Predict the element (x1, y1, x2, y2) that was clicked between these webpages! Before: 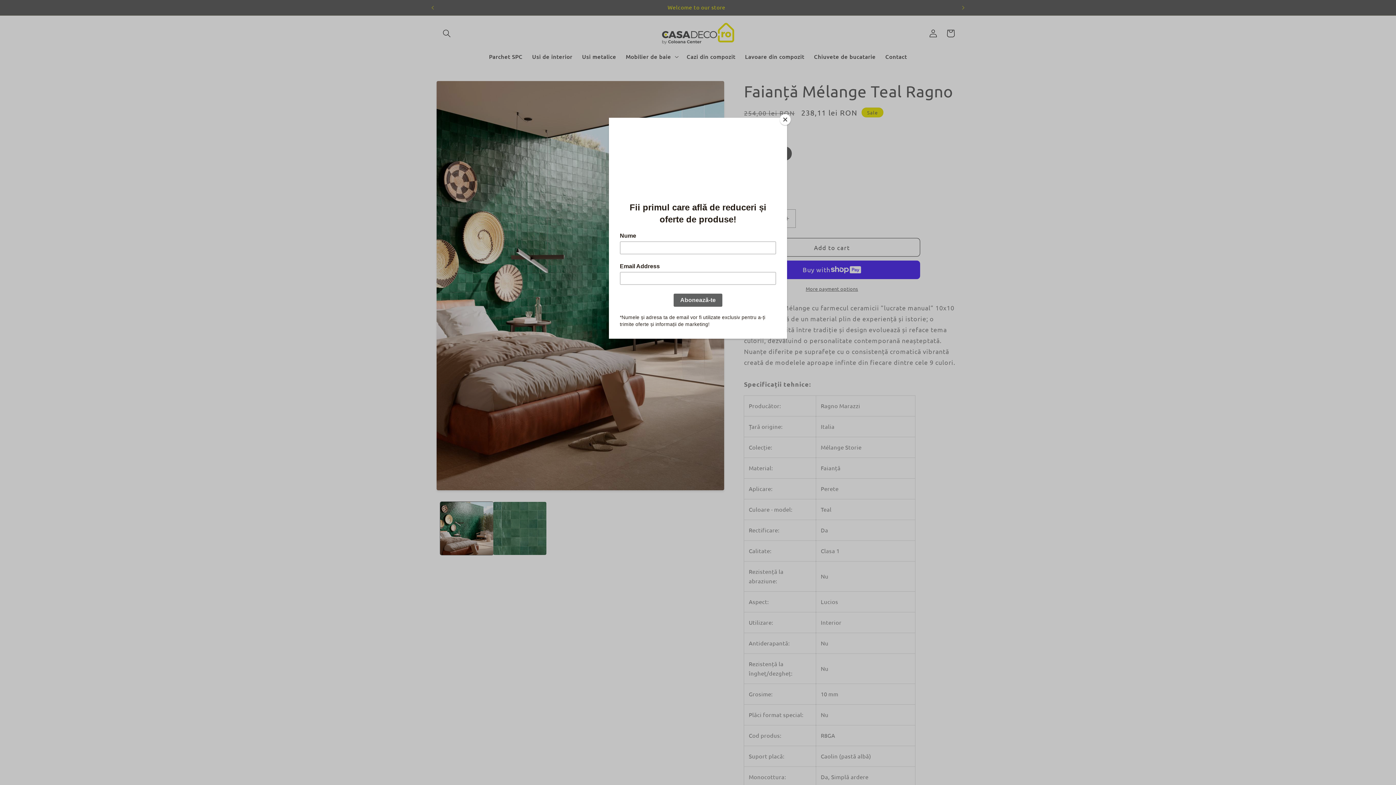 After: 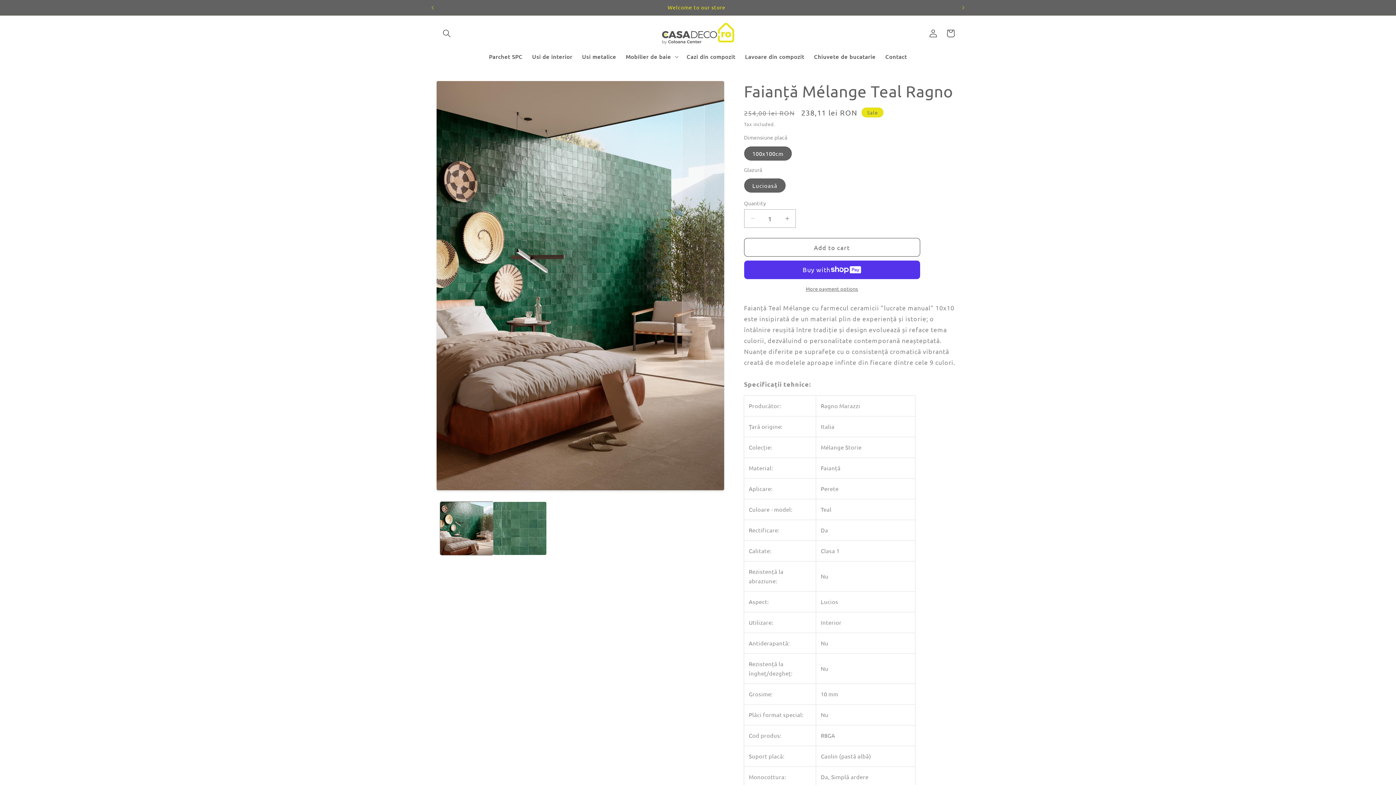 Action: bbox: (780, 114, 790, 125) label: Close